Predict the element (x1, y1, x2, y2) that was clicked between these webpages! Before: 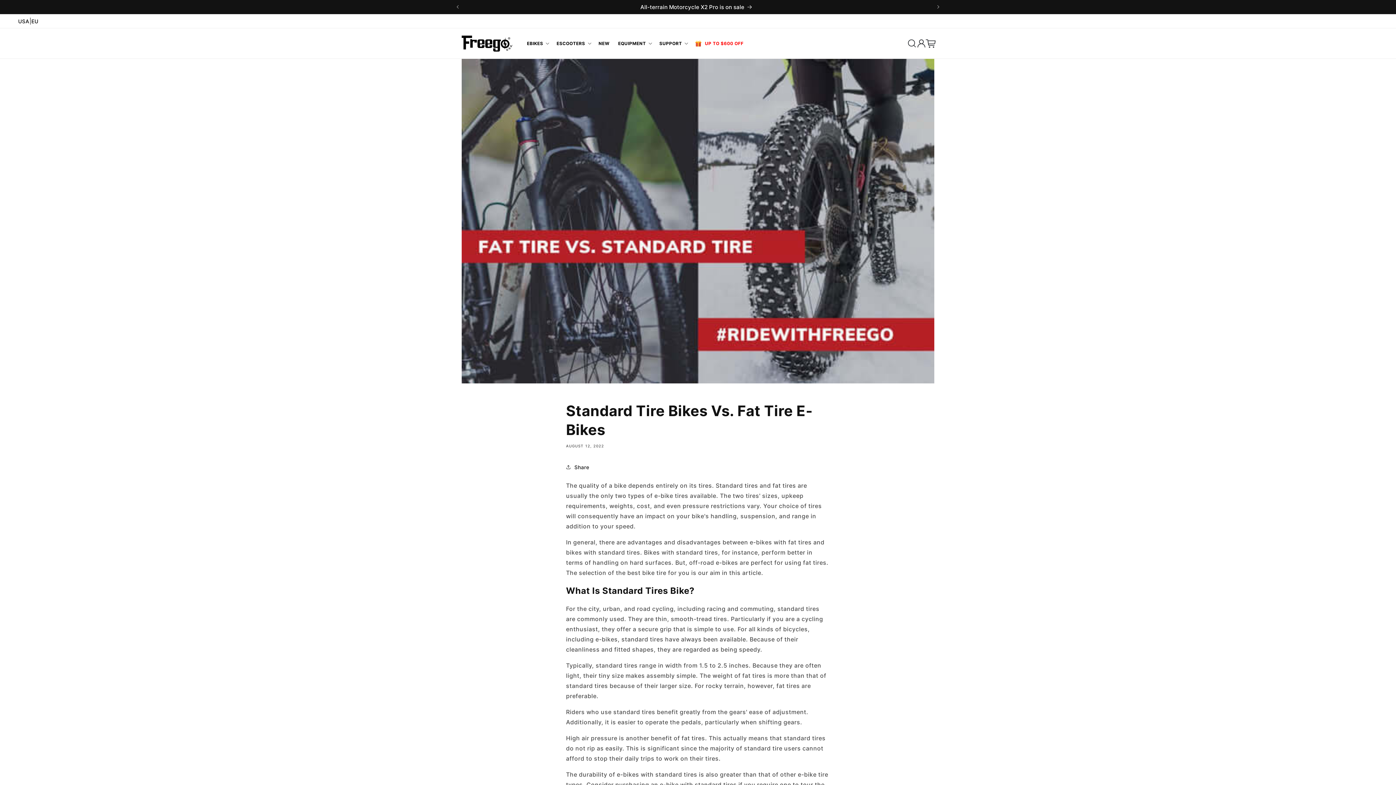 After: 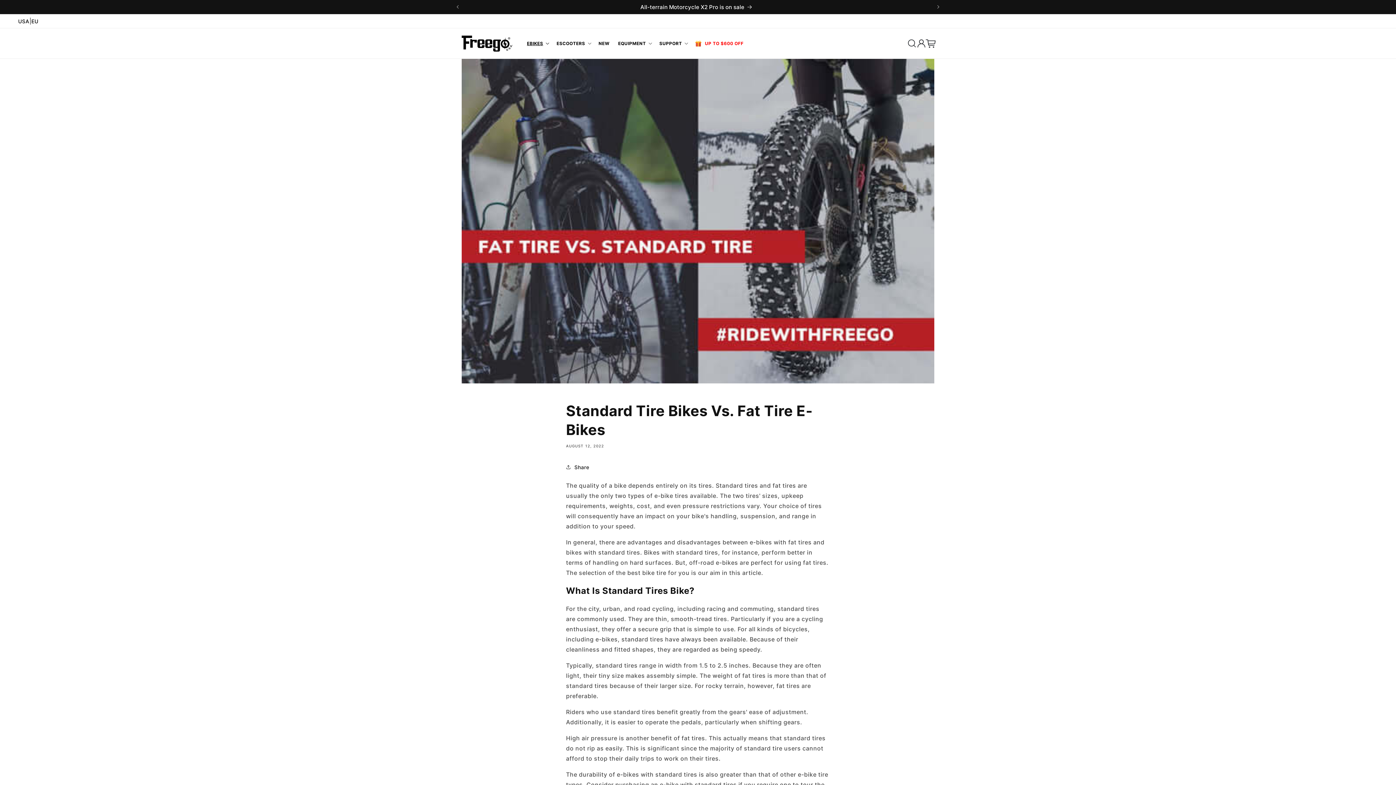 Action: bbox: (522, 36, 552, 50) label: EBIKES